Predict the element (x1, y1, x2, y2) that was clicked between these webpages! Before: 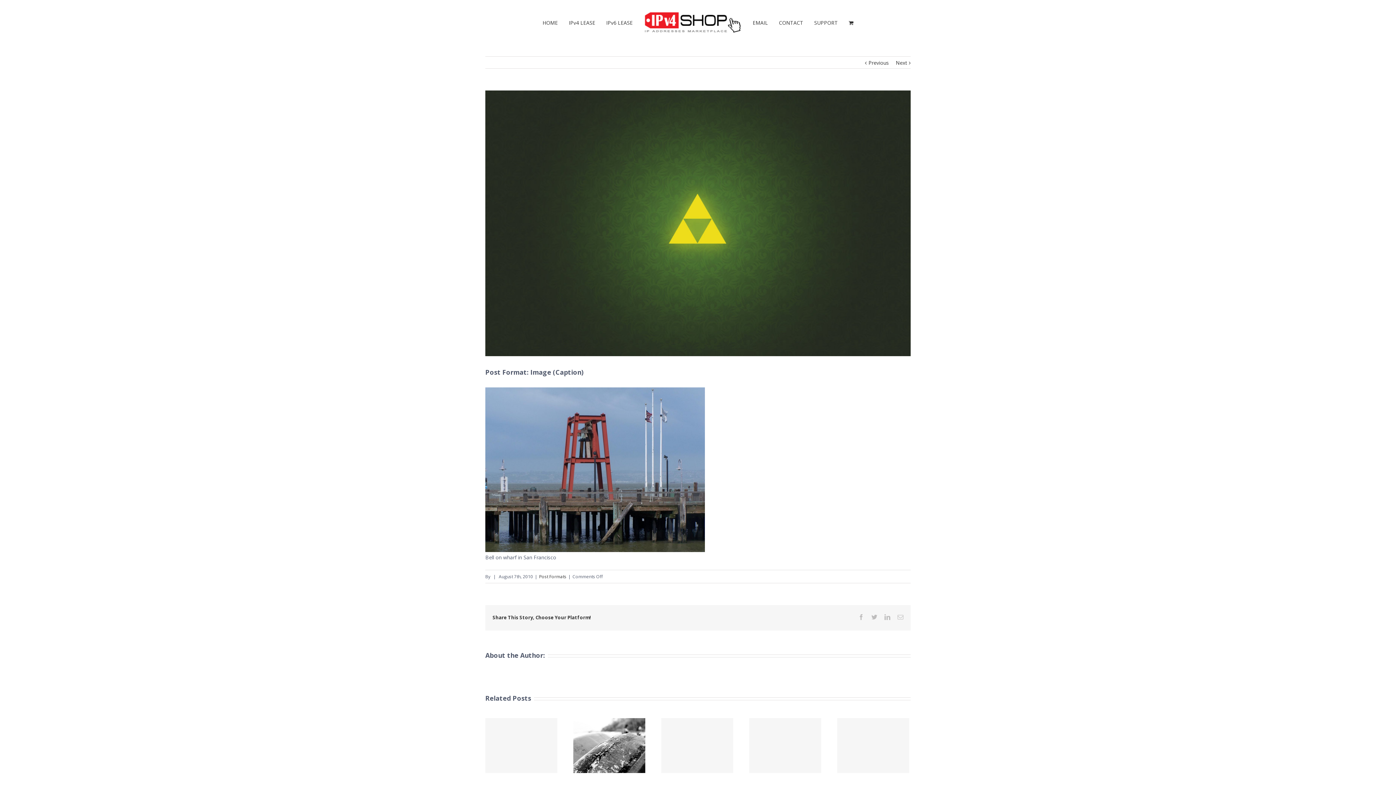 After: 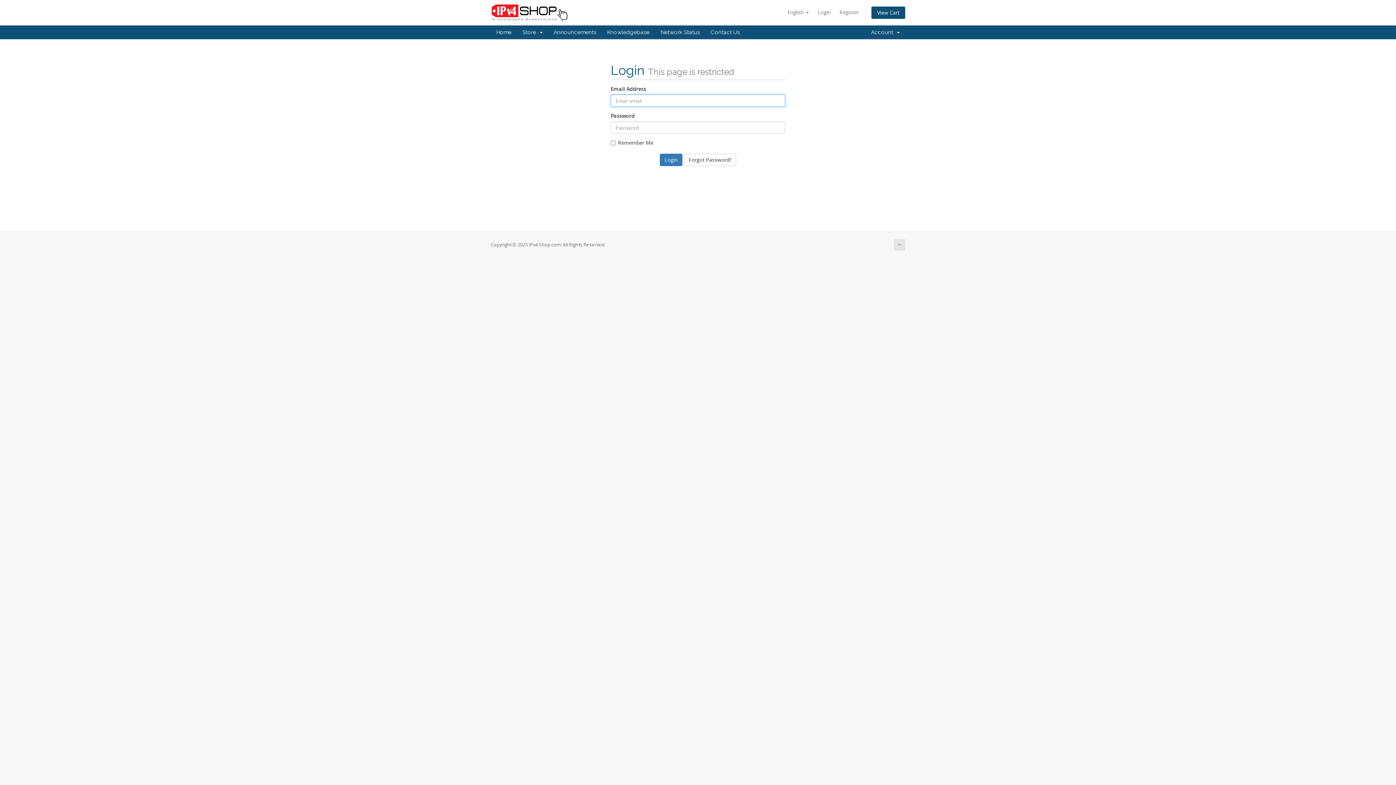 Action: label: SUPPORT bbox: (814, 7, 838, 38)